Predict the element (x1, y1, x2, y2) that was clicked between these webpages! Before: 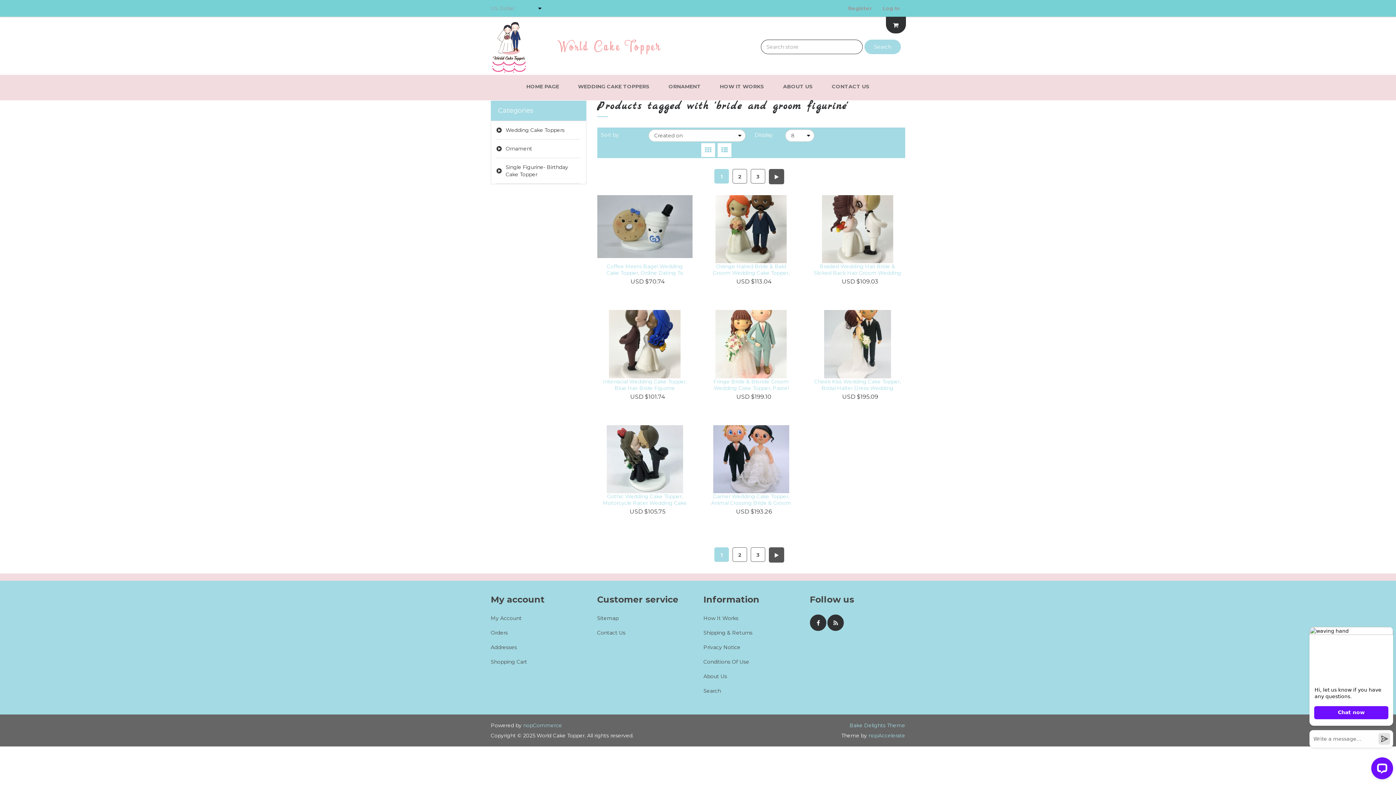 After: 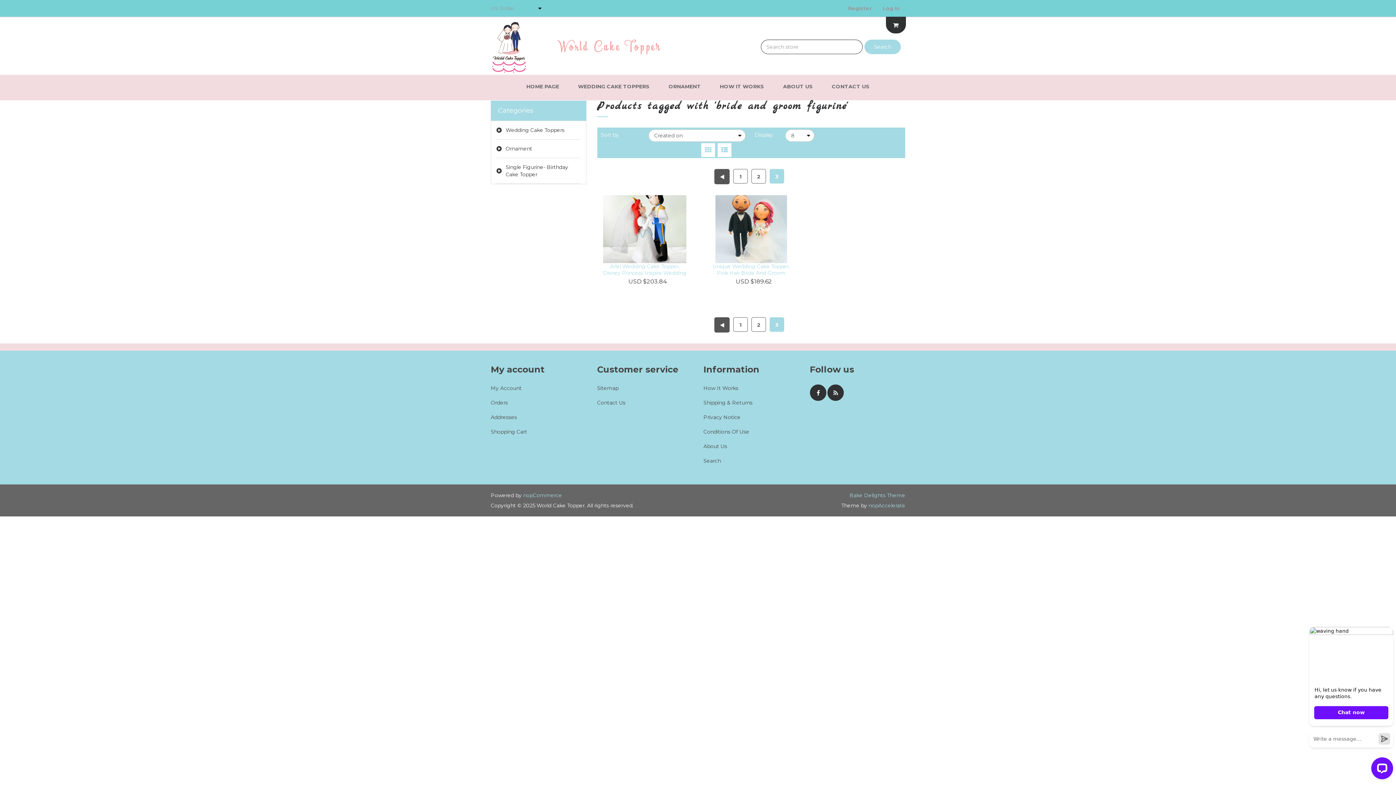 Action: bbox: (751, 547, 765, 562) label: 3